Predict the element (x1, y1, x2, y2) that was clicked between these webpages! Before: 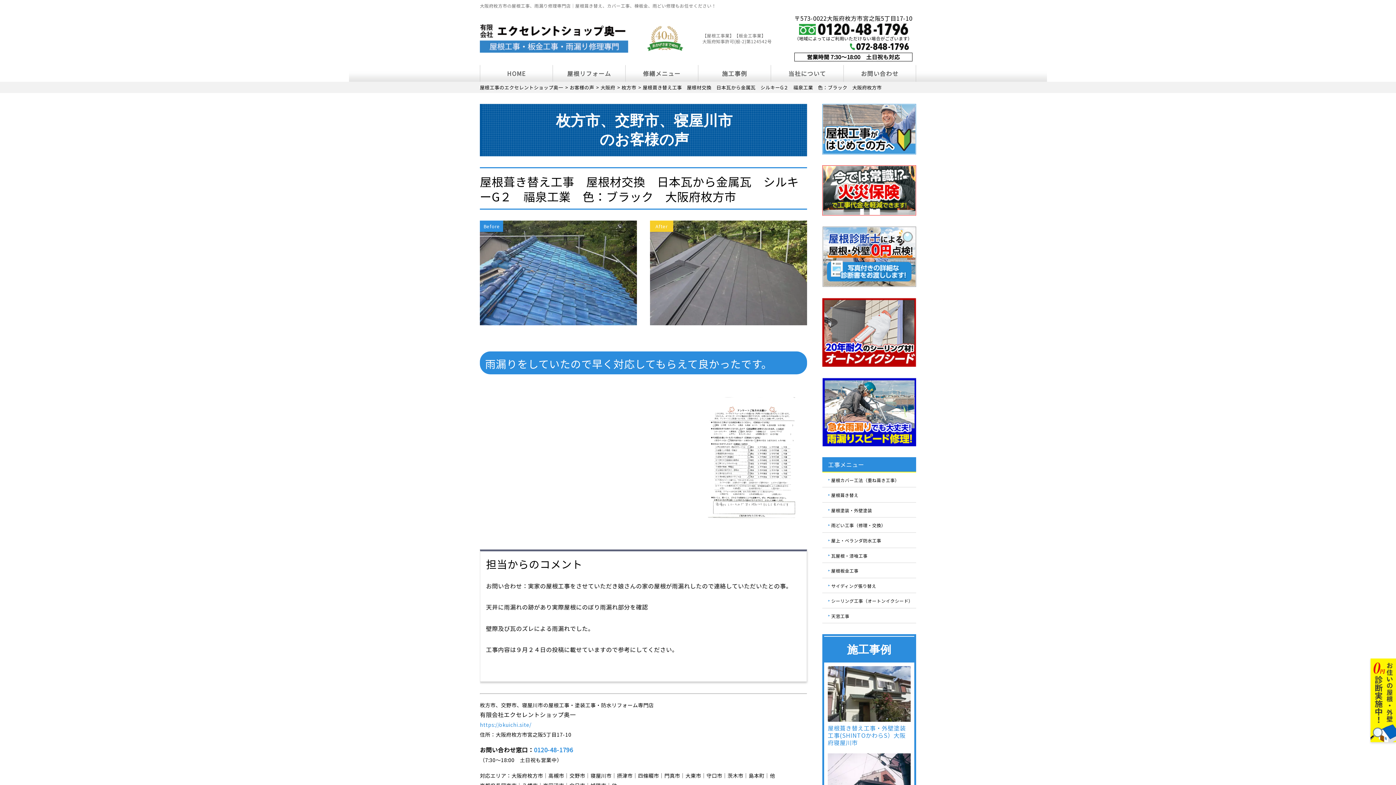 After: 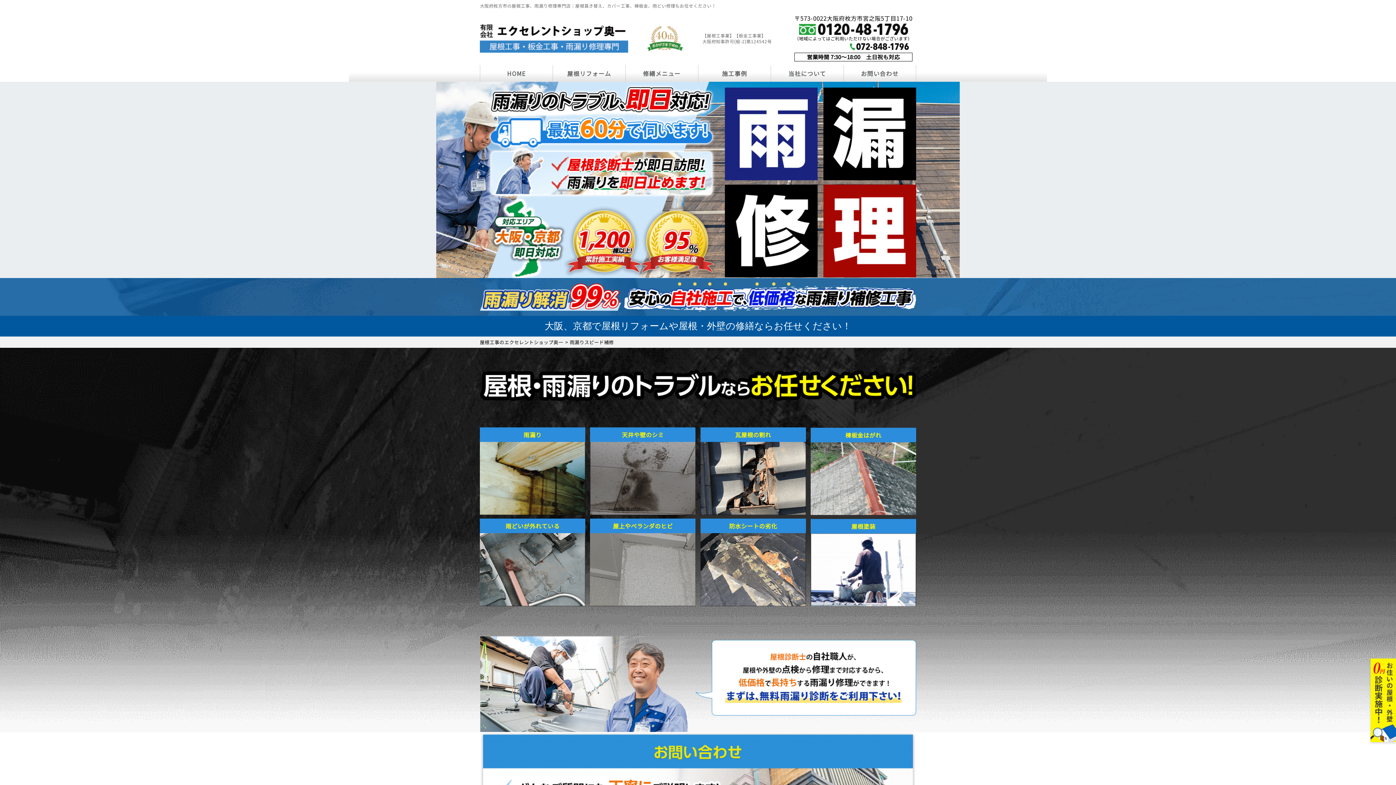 Action: bbox: (822, 437, 916, 446)